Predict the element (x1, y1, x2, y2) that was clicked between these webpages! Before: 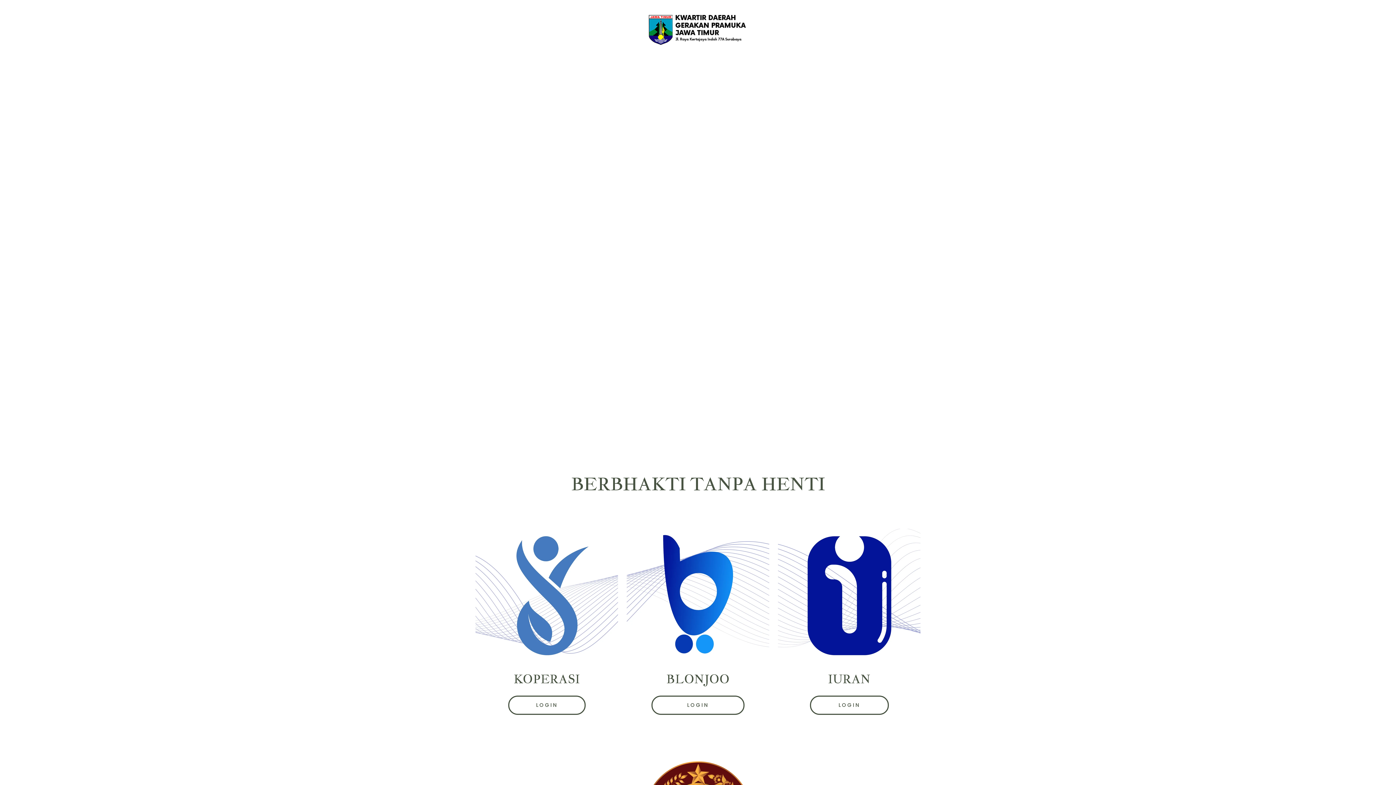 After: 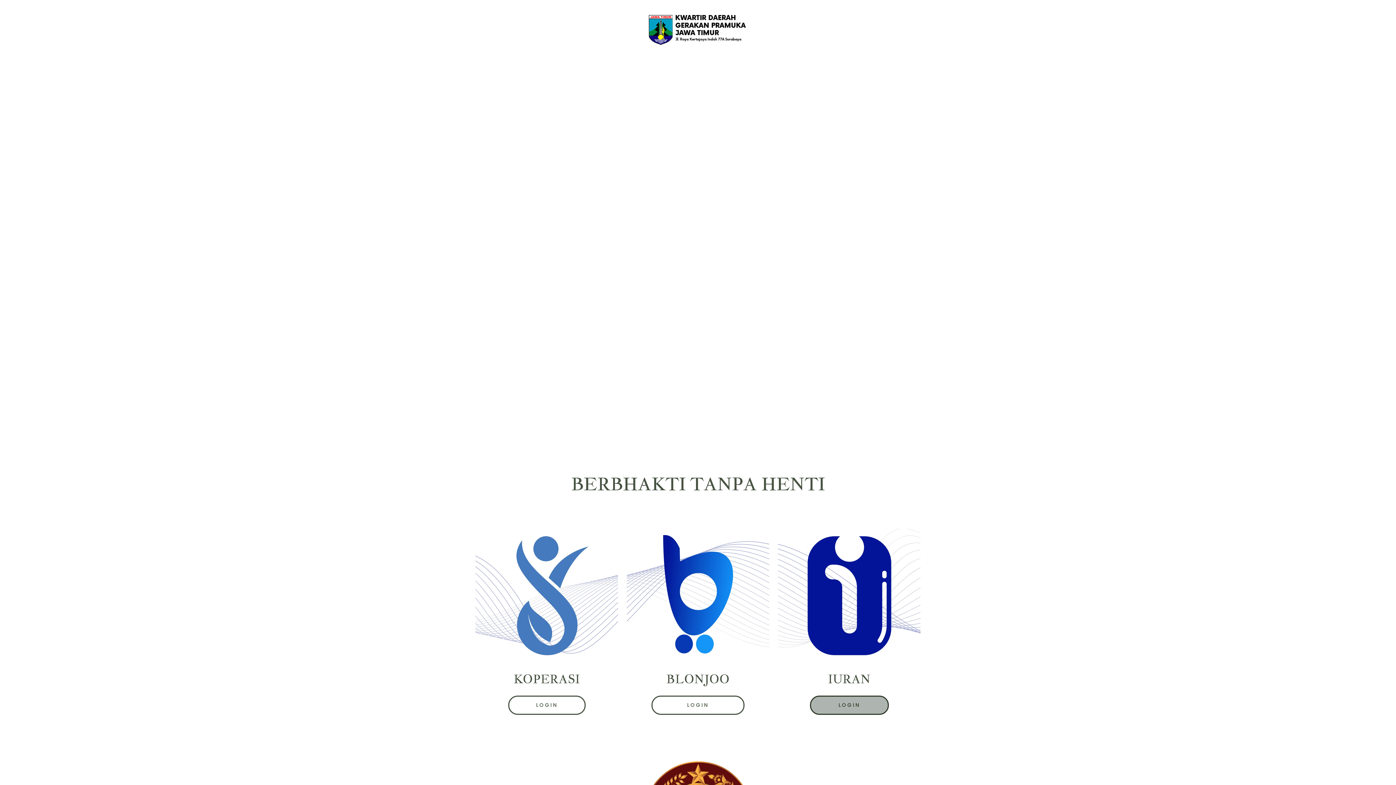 Action: label: LOGIN bbox: (810, 696, 889, 715)